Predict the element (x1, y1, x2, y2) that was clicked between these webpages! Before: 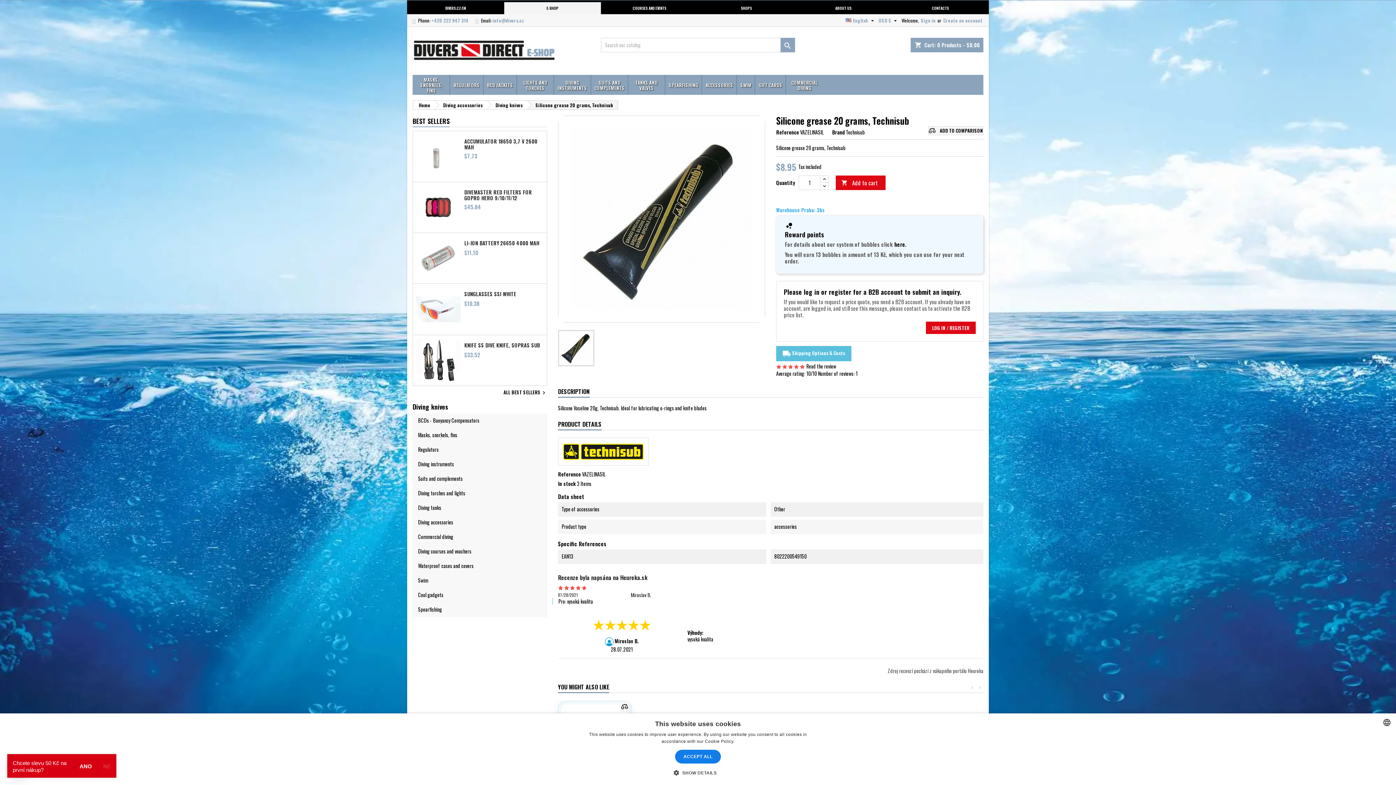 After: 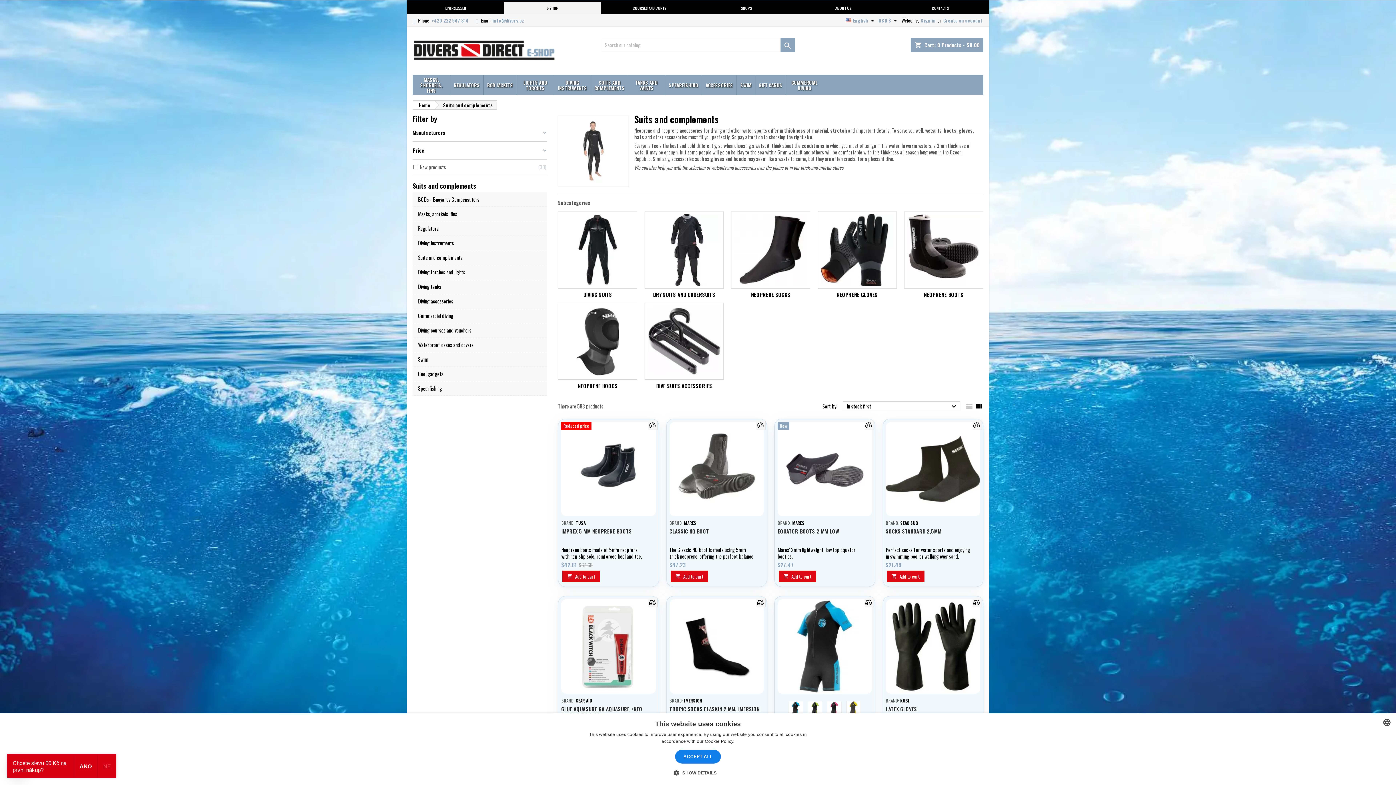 Action: bbox: (590, 74, 628, 94) label: SUITS AND COMPLEMENTS